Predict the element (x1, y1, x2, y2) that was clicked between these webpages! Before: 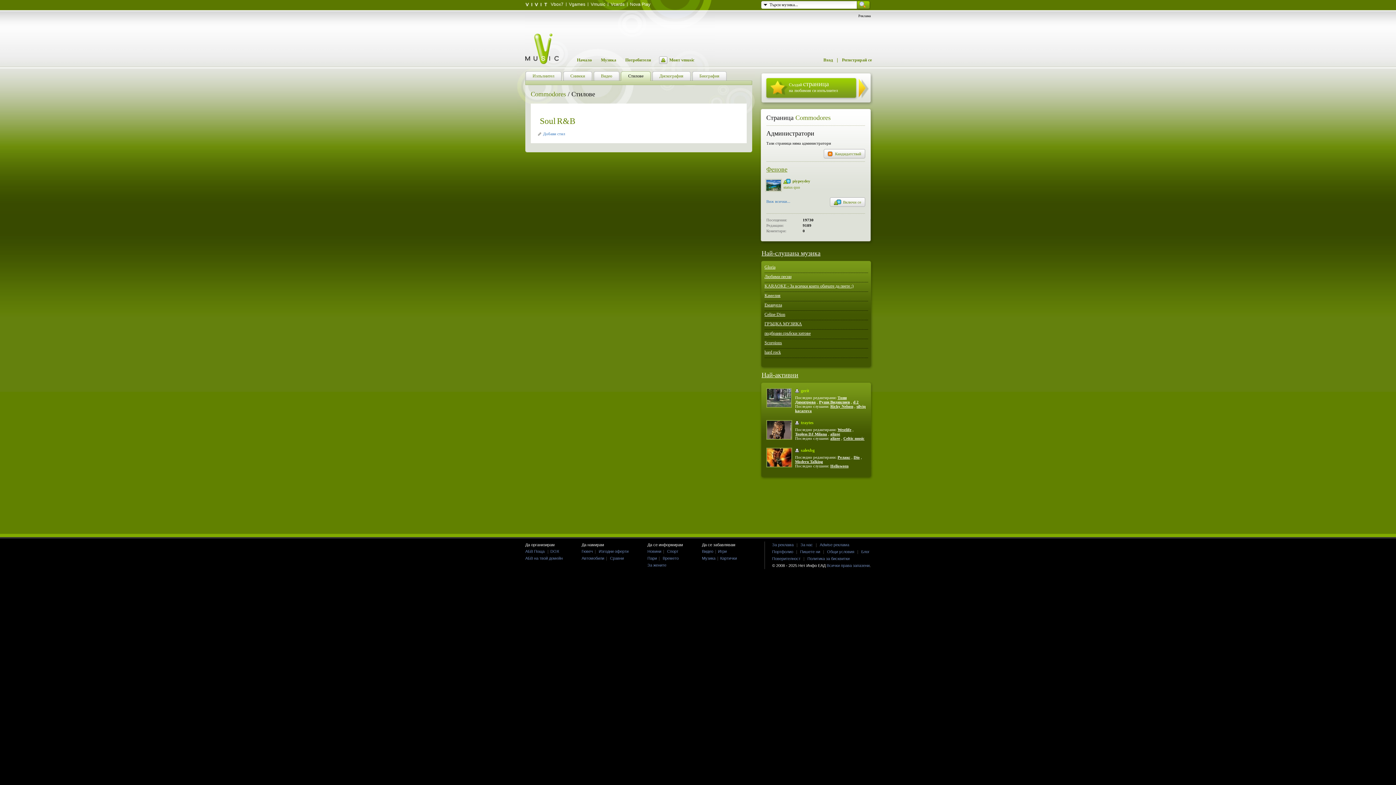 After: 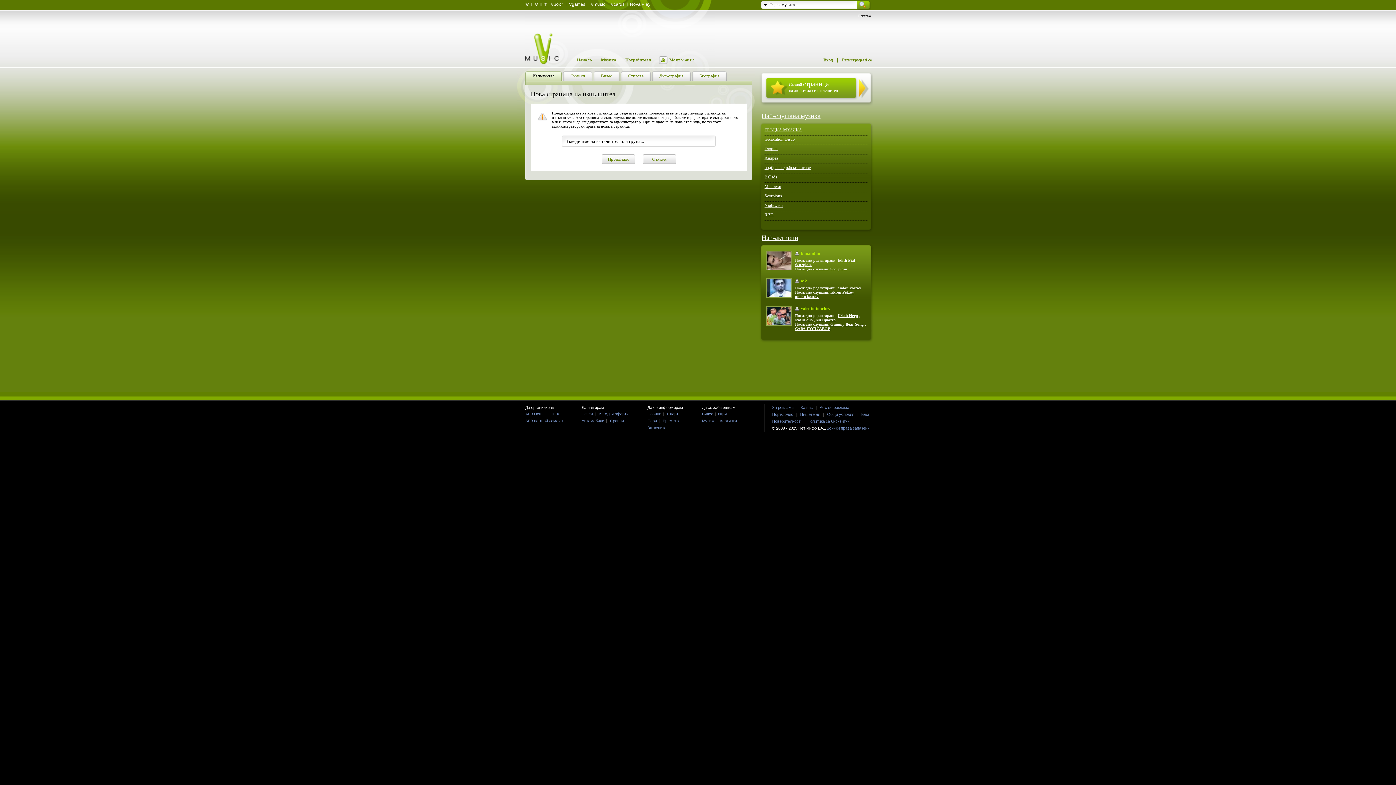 Action: bbox: (761, 71, 871, 99) label: Създай страница
на любимия си изпълнител